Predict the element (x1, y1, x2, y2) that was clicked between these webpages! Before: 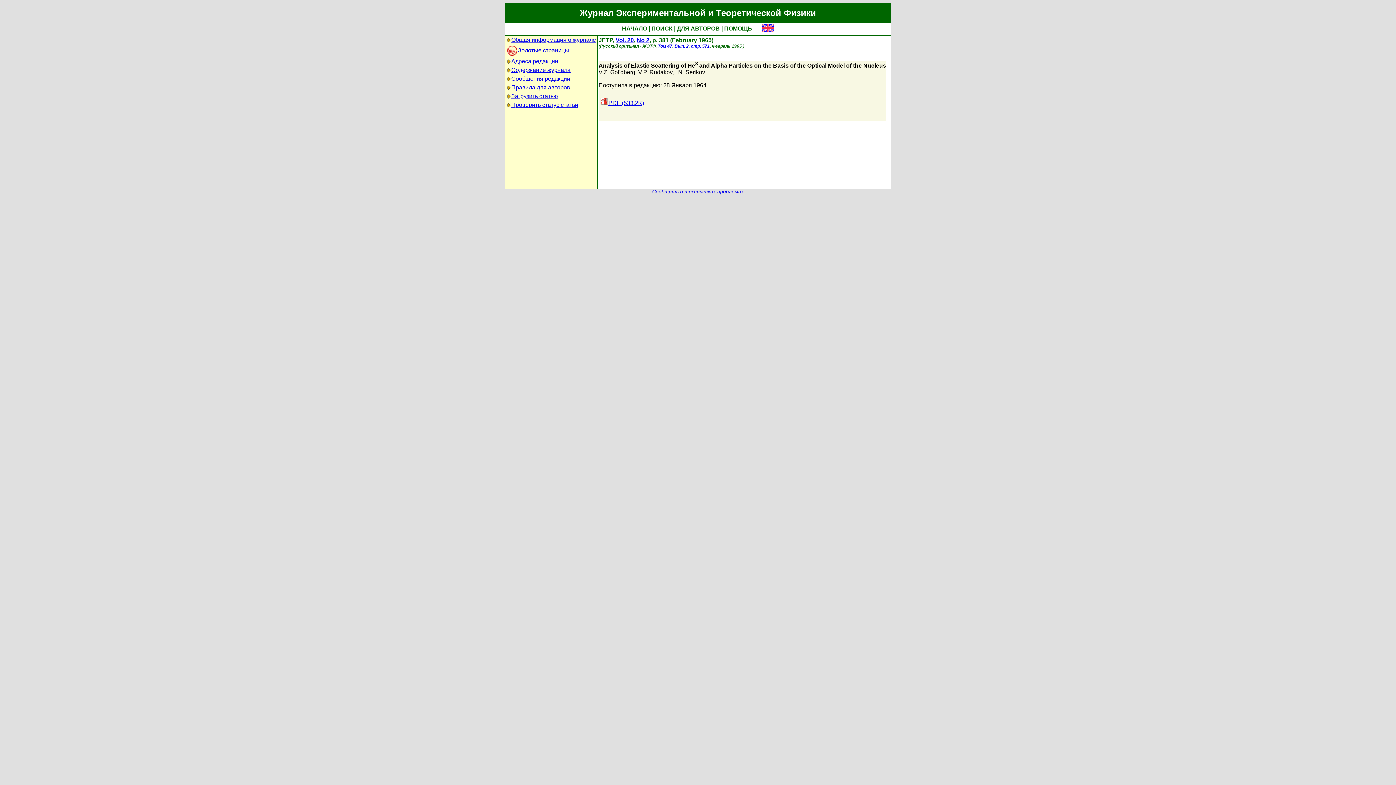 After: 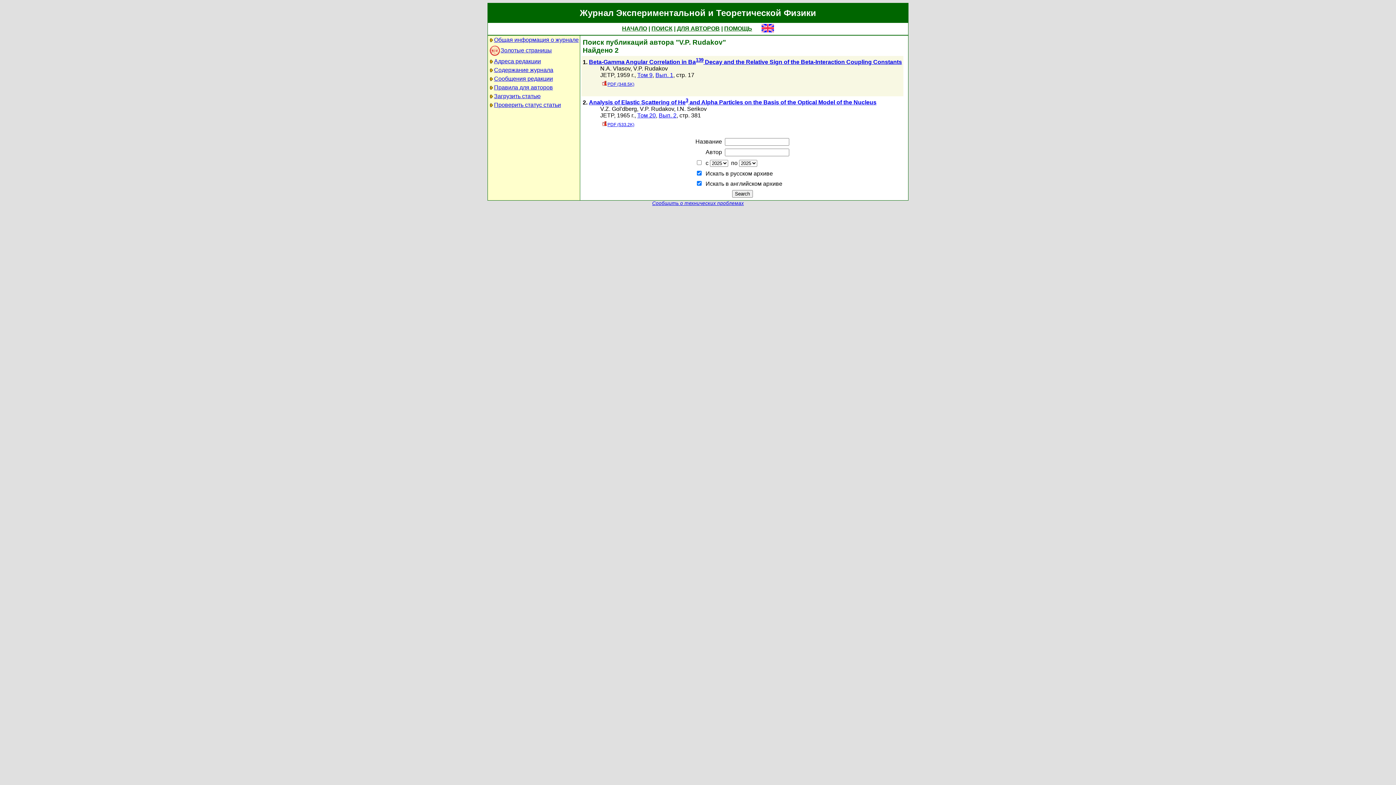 Action: label: V.P. Rudakov bbox: (638, 69, 672, 75)